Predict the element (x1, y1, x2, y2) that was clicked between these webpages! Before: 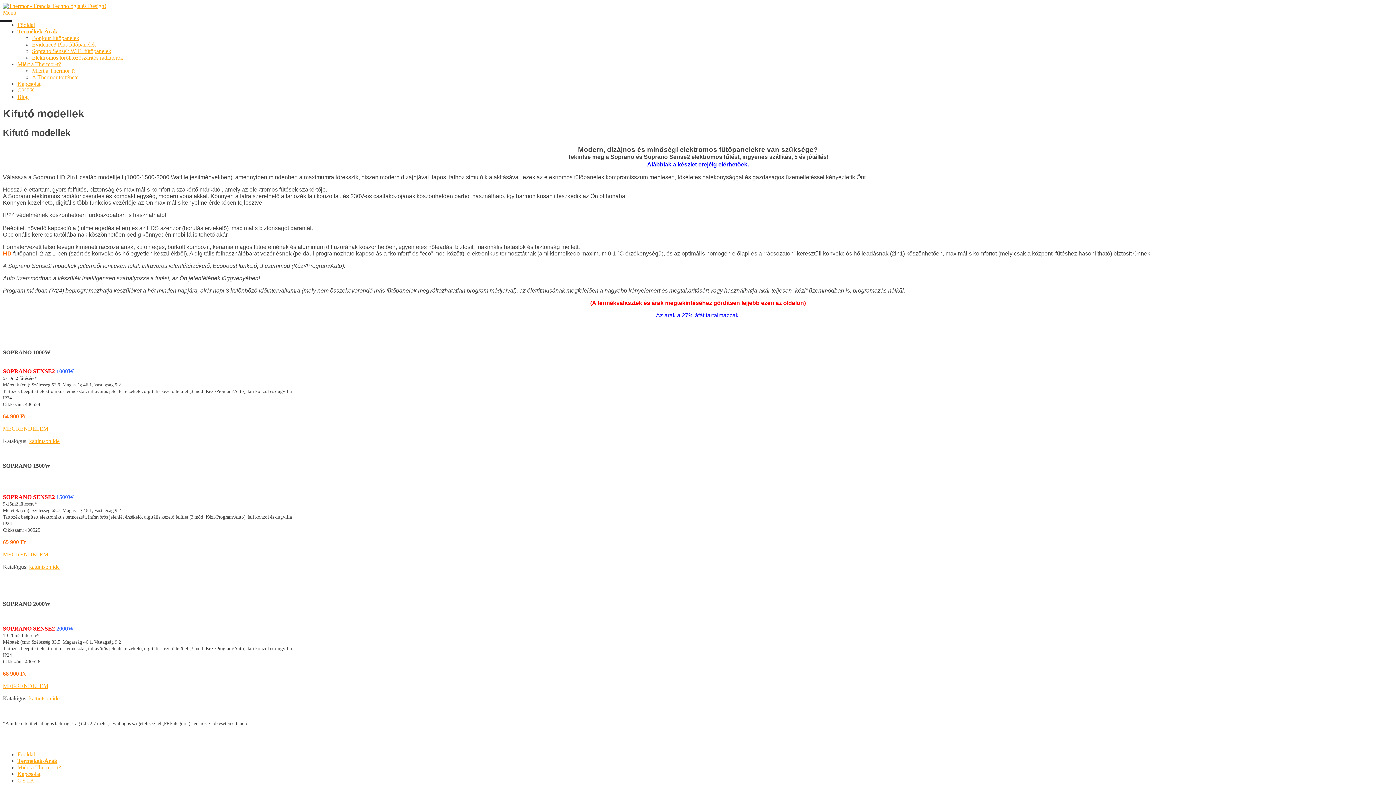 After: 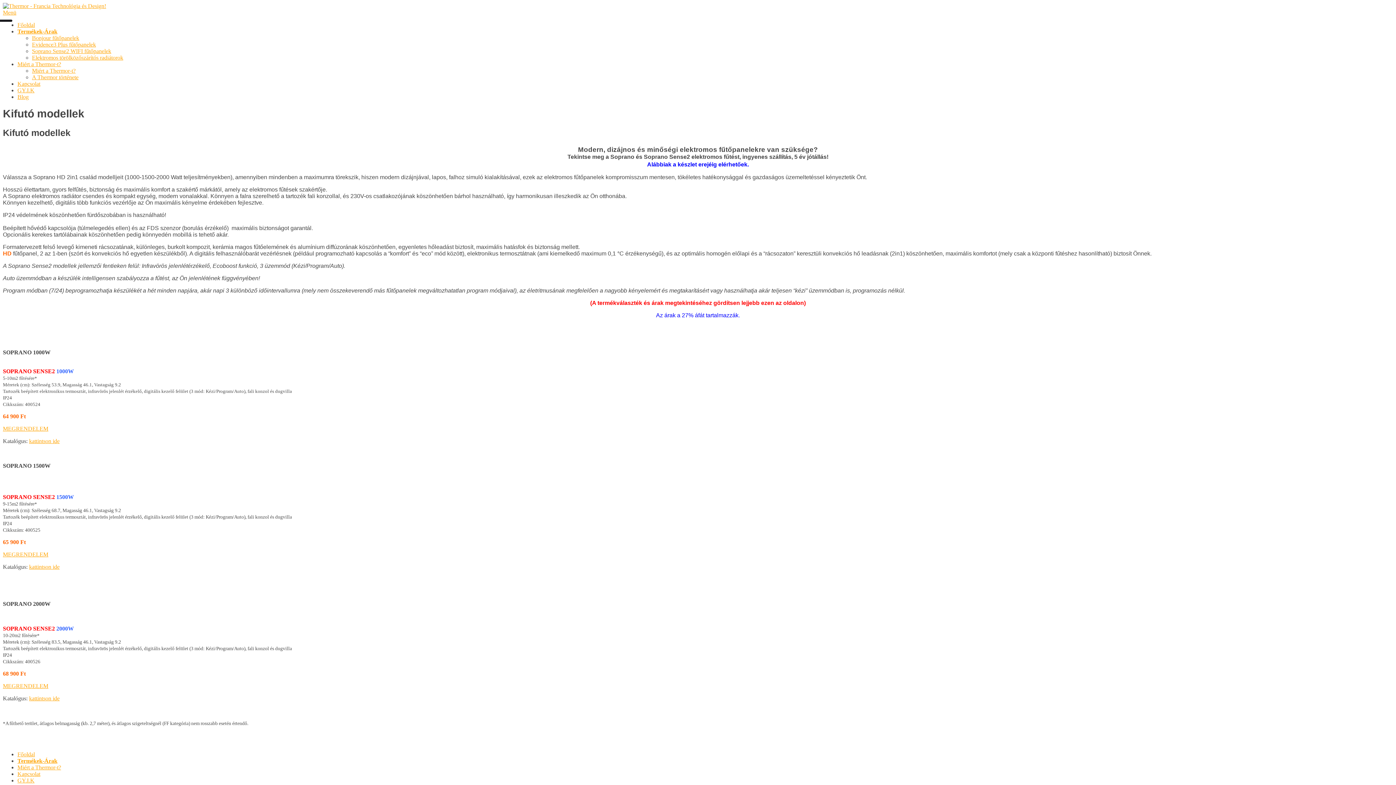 Action: label: MEGRENDELEM bbox: (2, 425, 48, 431)